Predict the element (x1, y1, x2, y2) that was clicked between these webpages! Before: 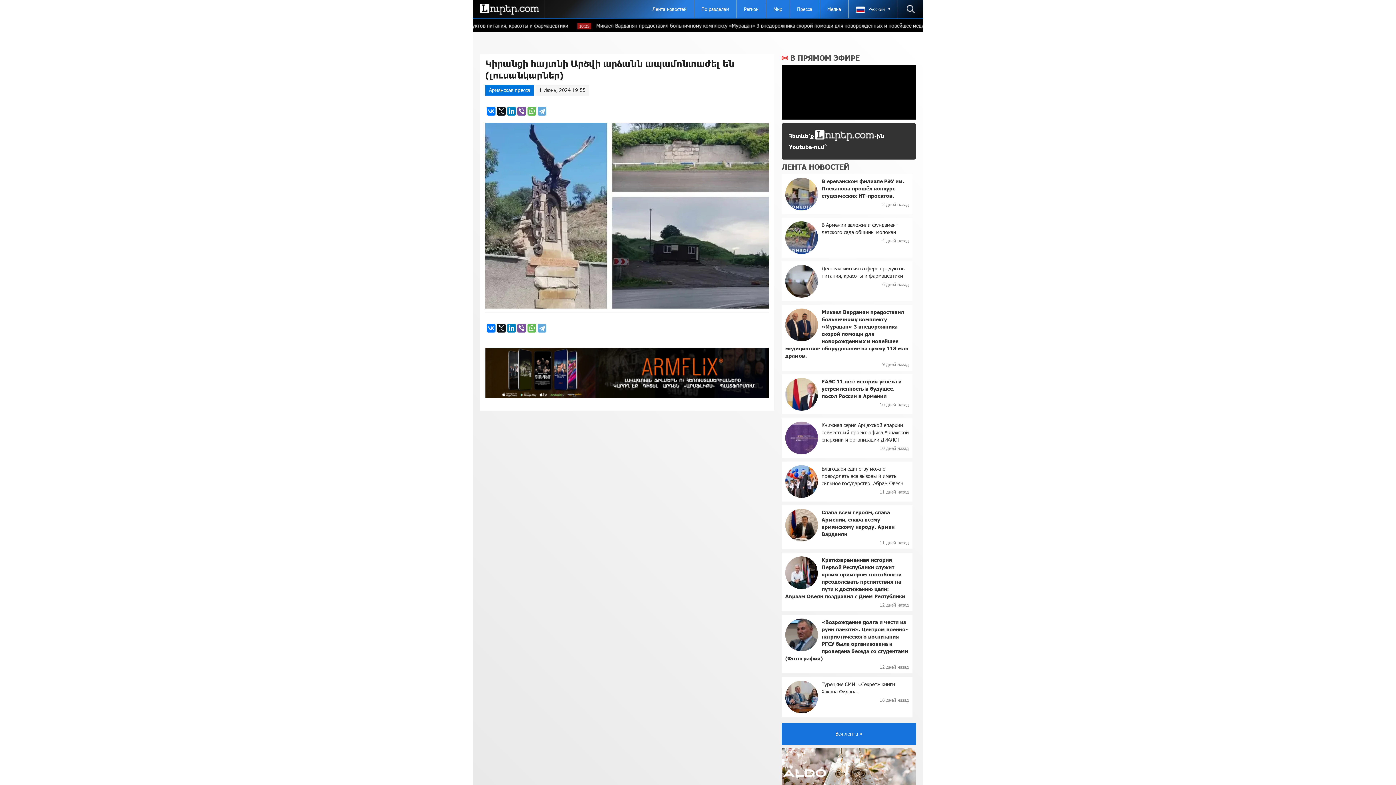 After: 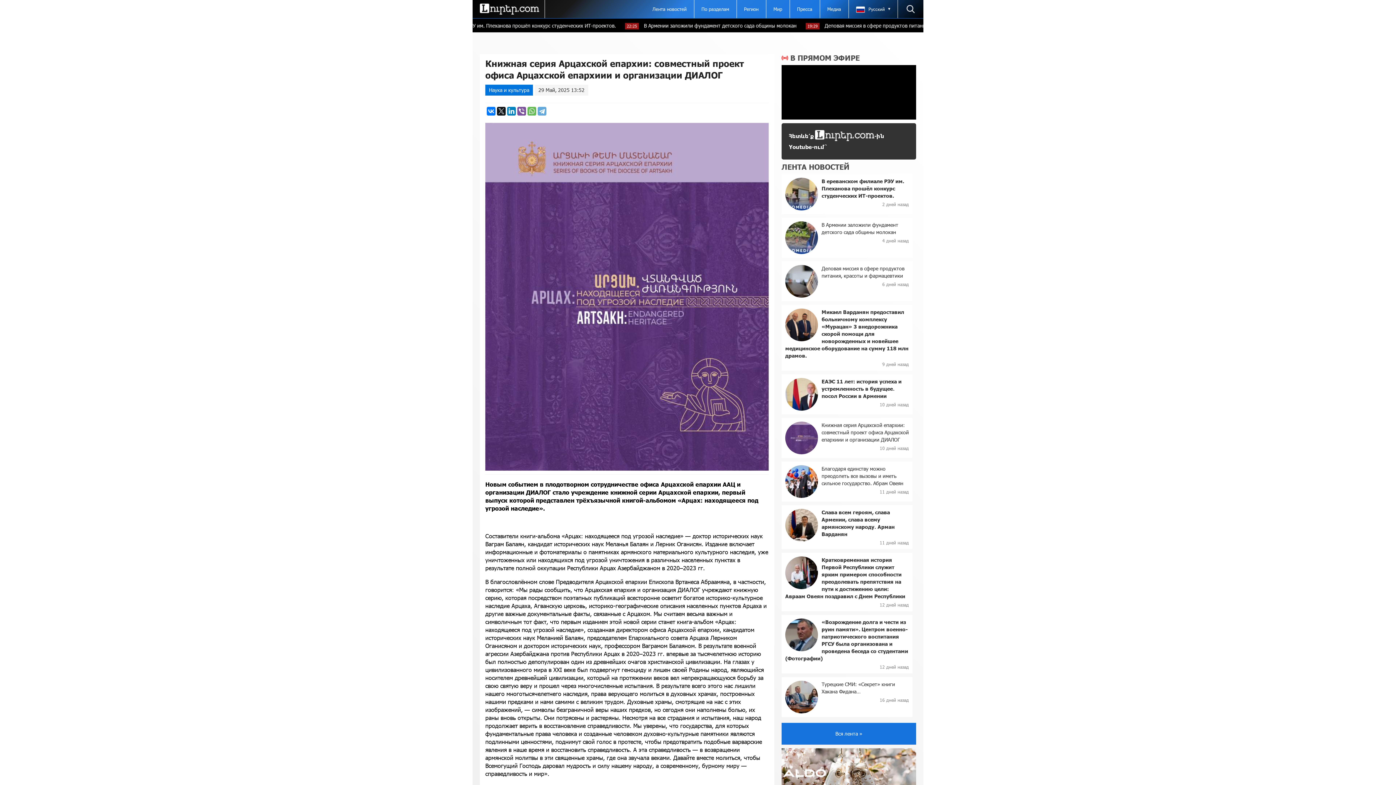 Action: label: Книжная серия Арцахской епархии: совместный проект офиса Арцахской епархиии и организации ДИАЛОГ
10 дней назад bbox: (781, 418, 912, 458)